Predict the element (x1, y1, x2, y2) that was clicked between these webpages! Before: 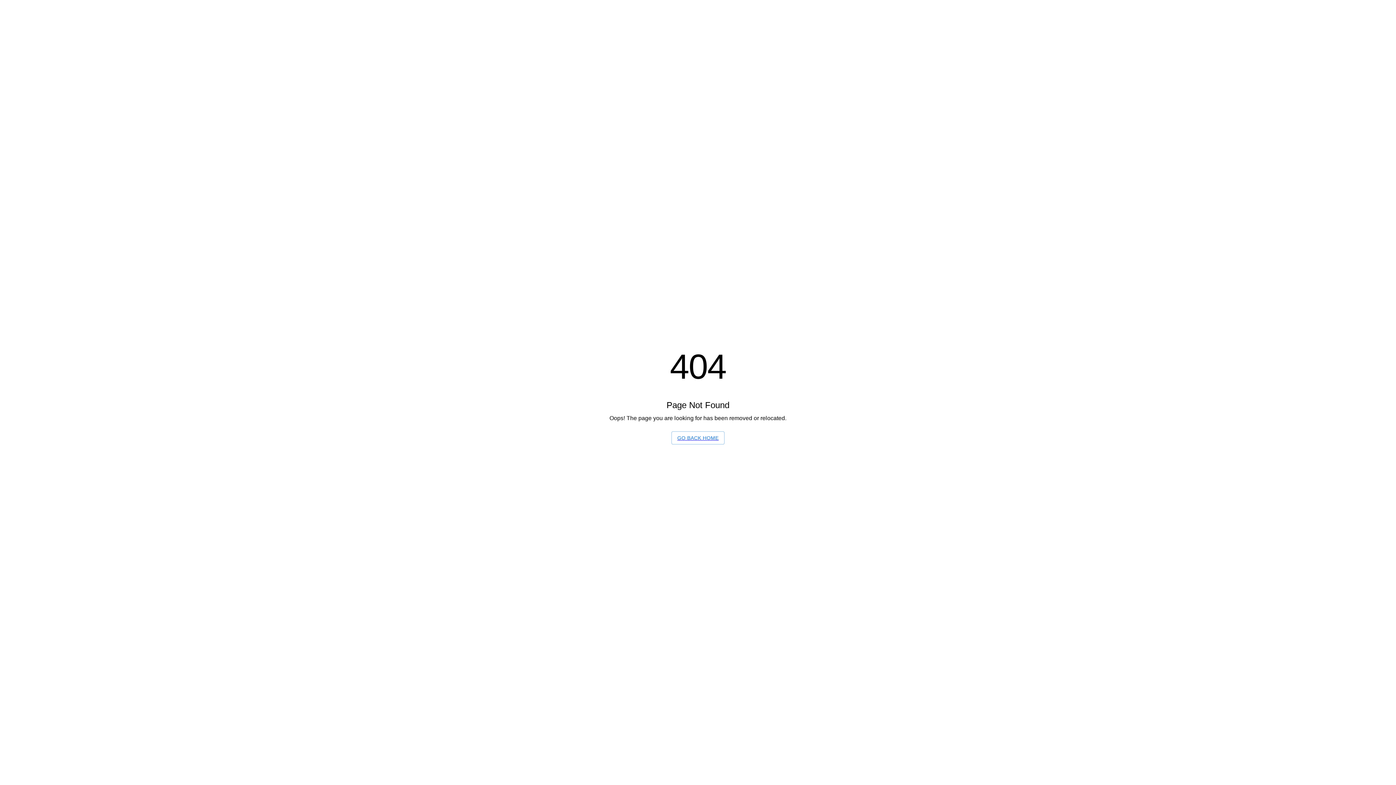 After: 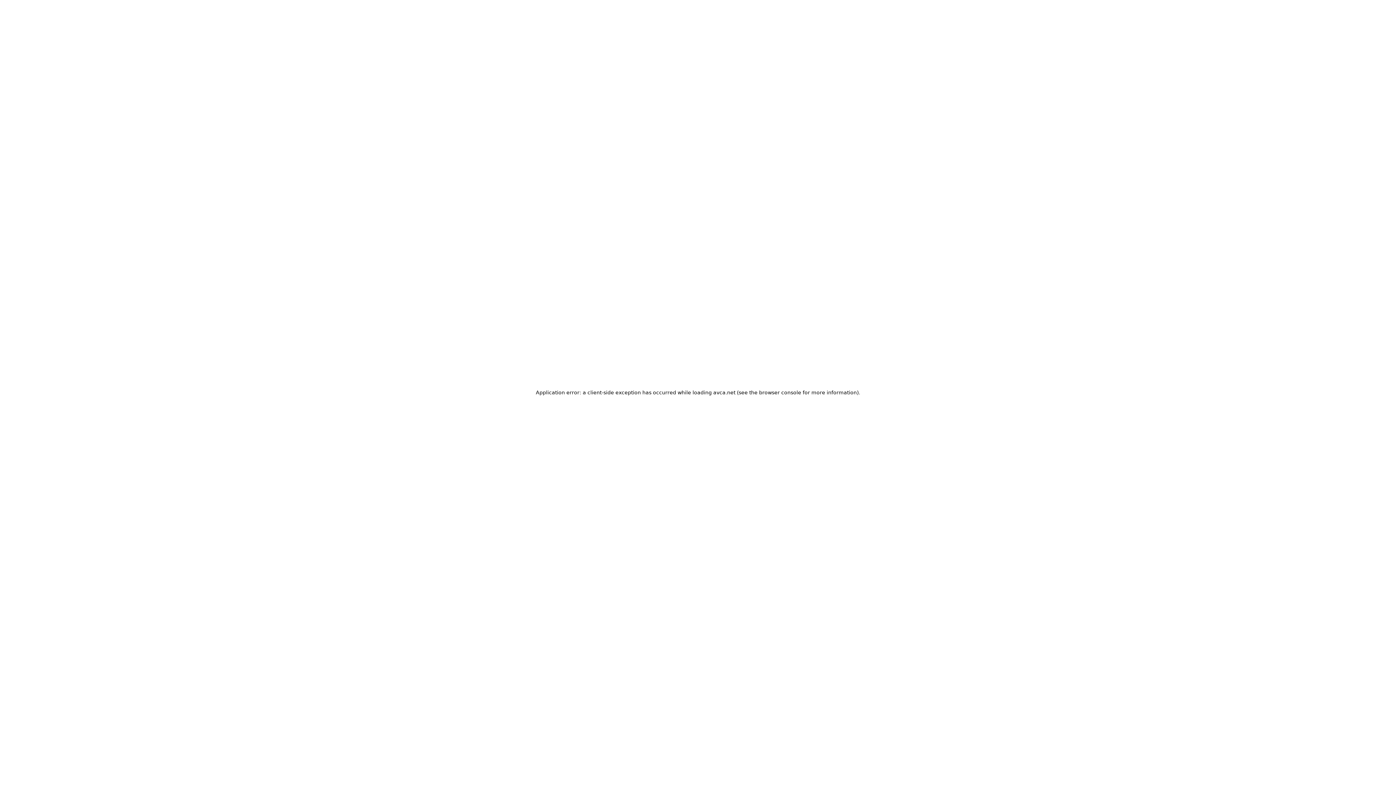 Action: bbox: (671, 434, 724, 440) label: GO BACK HOME